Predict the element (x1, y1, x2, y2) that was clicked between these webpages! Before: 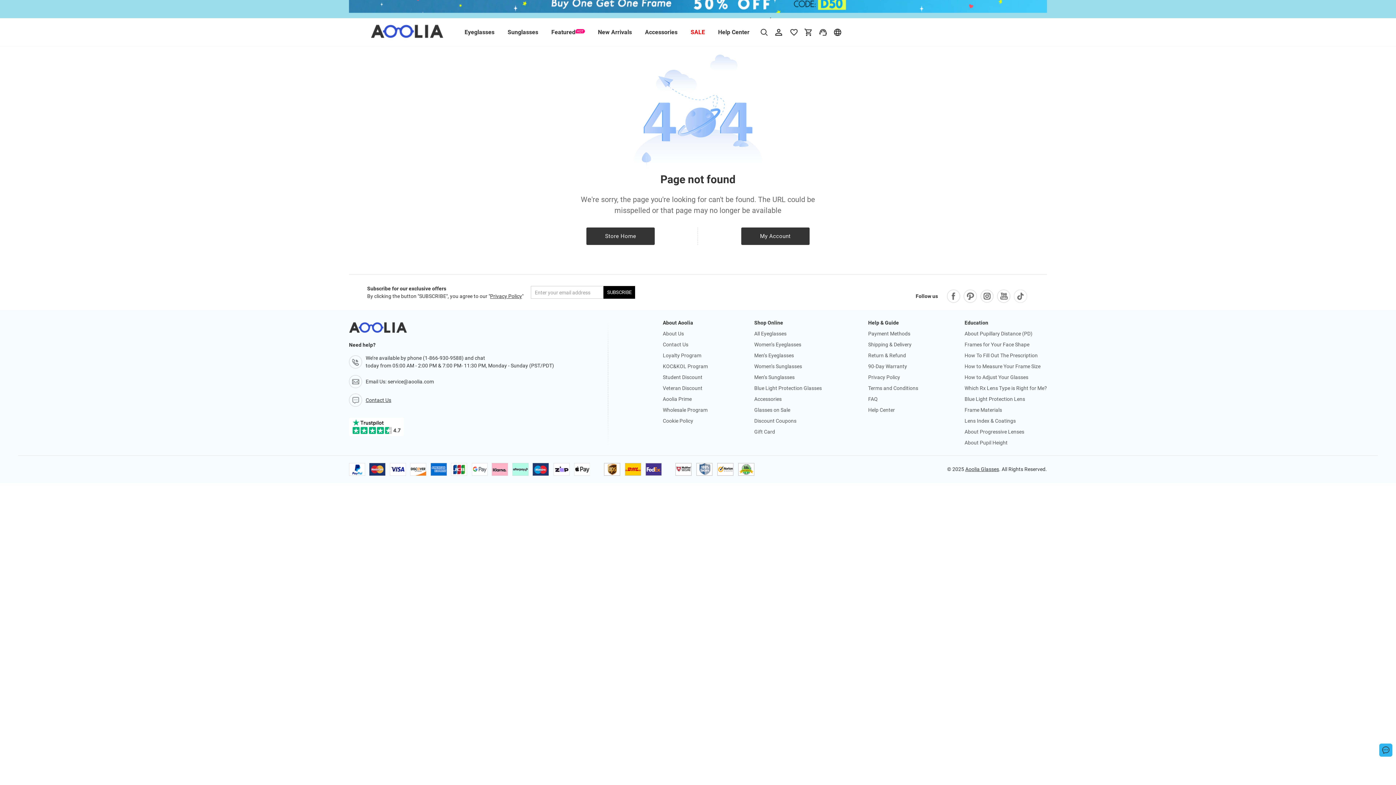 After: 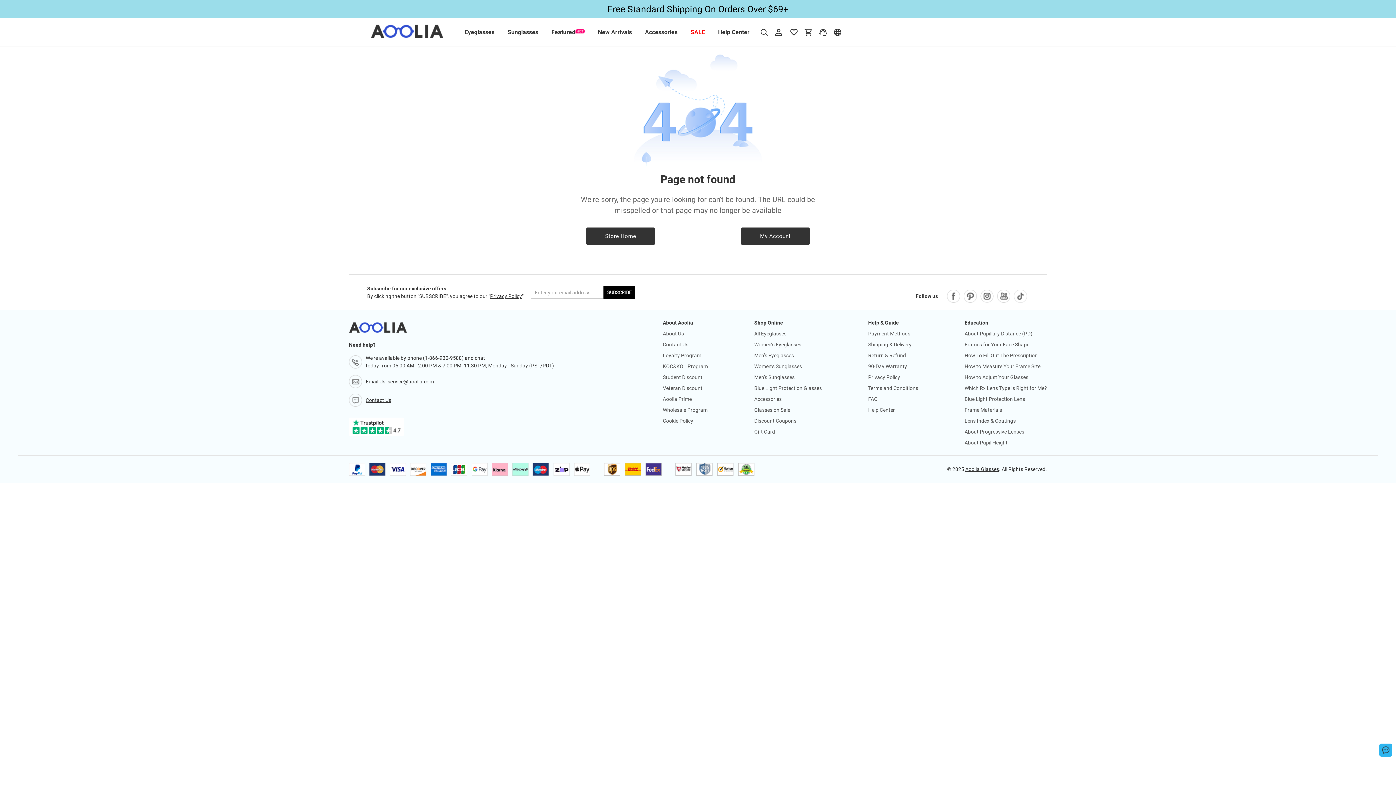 Action: bbox: (0, 2, 1396, 15) label: Free Standard Shipping On Orders Over $69+